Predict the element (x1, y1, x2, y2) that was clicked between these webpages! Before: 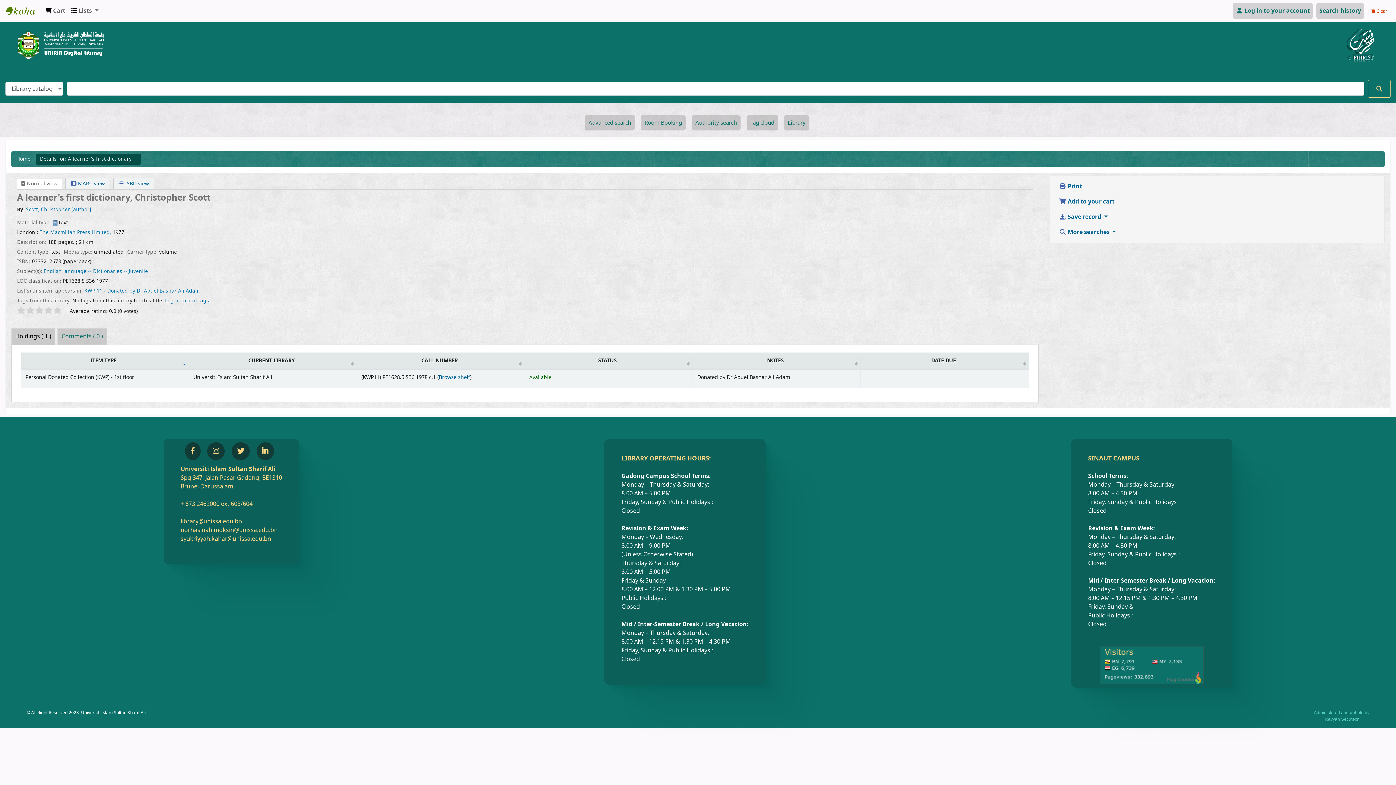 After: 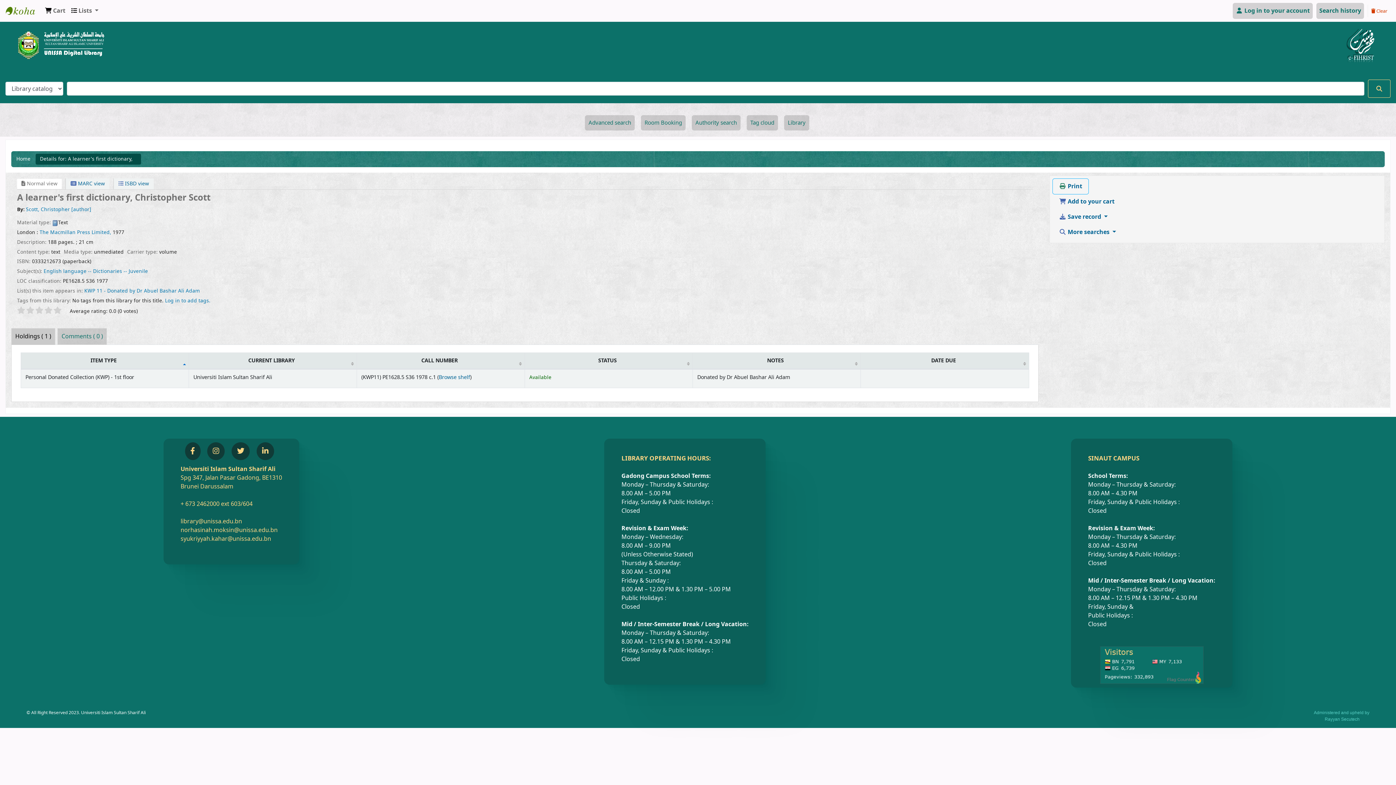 Action: label:  Print bbox: (1053, 178, 1088, 194)